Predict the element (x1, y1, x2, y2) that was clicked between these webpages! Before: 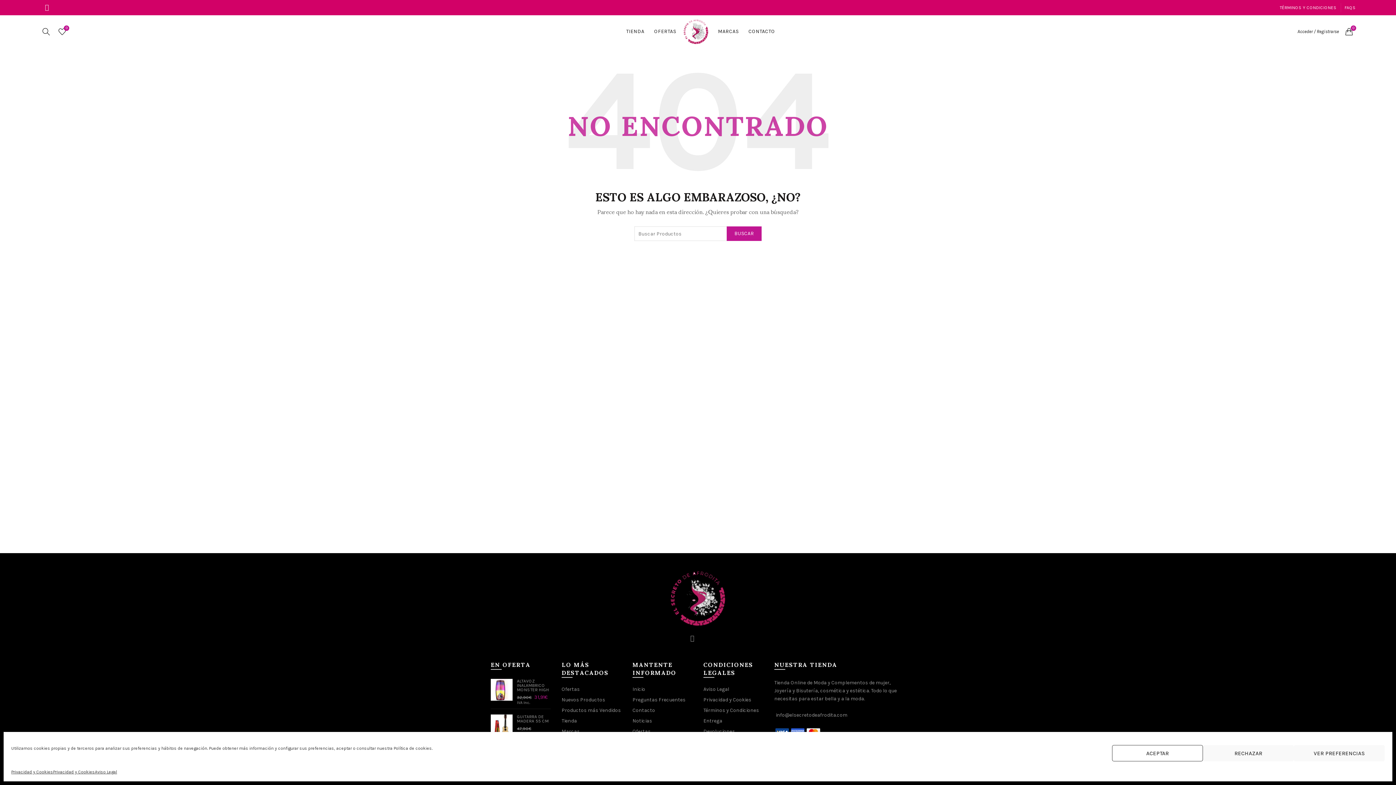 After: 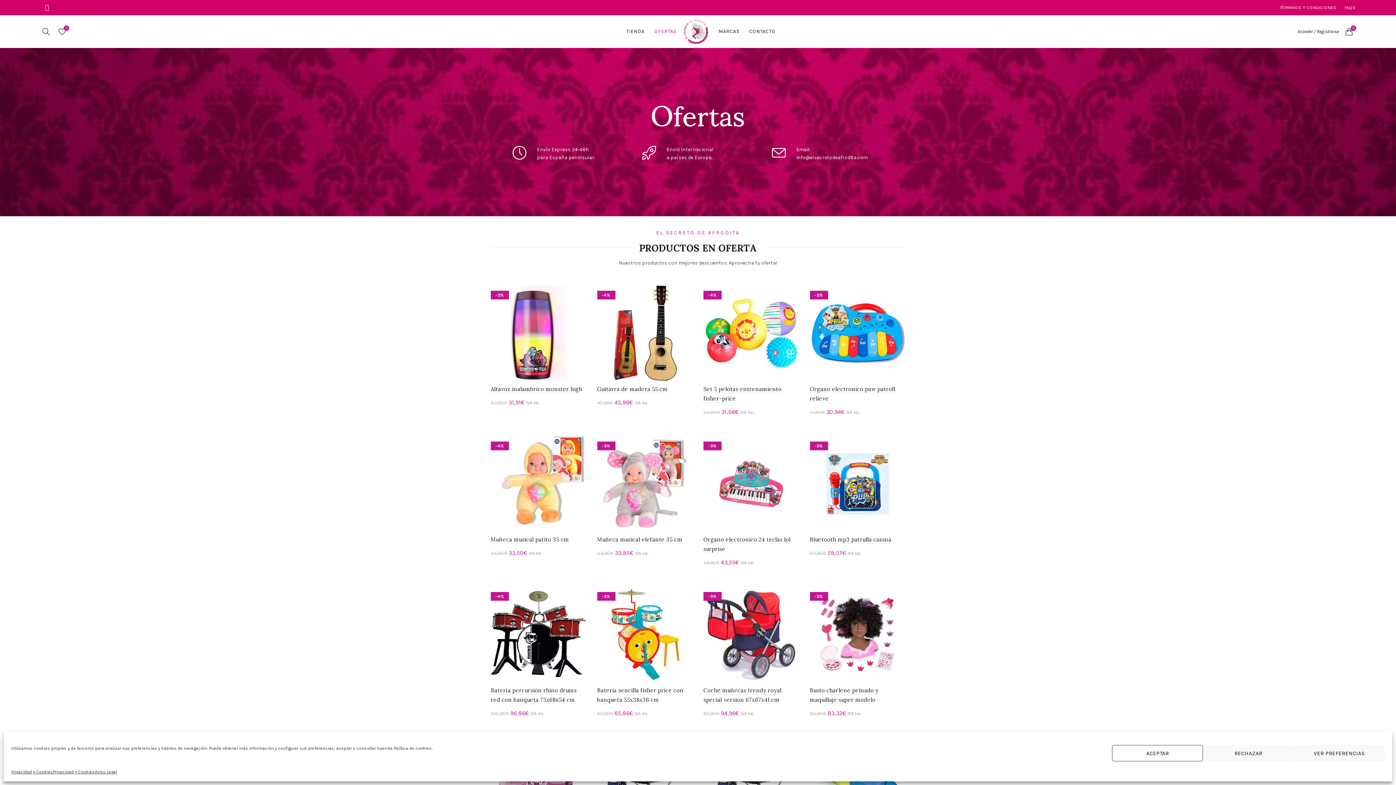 Action: bbox: (649, 24, 681, 38) label: OFERTAS